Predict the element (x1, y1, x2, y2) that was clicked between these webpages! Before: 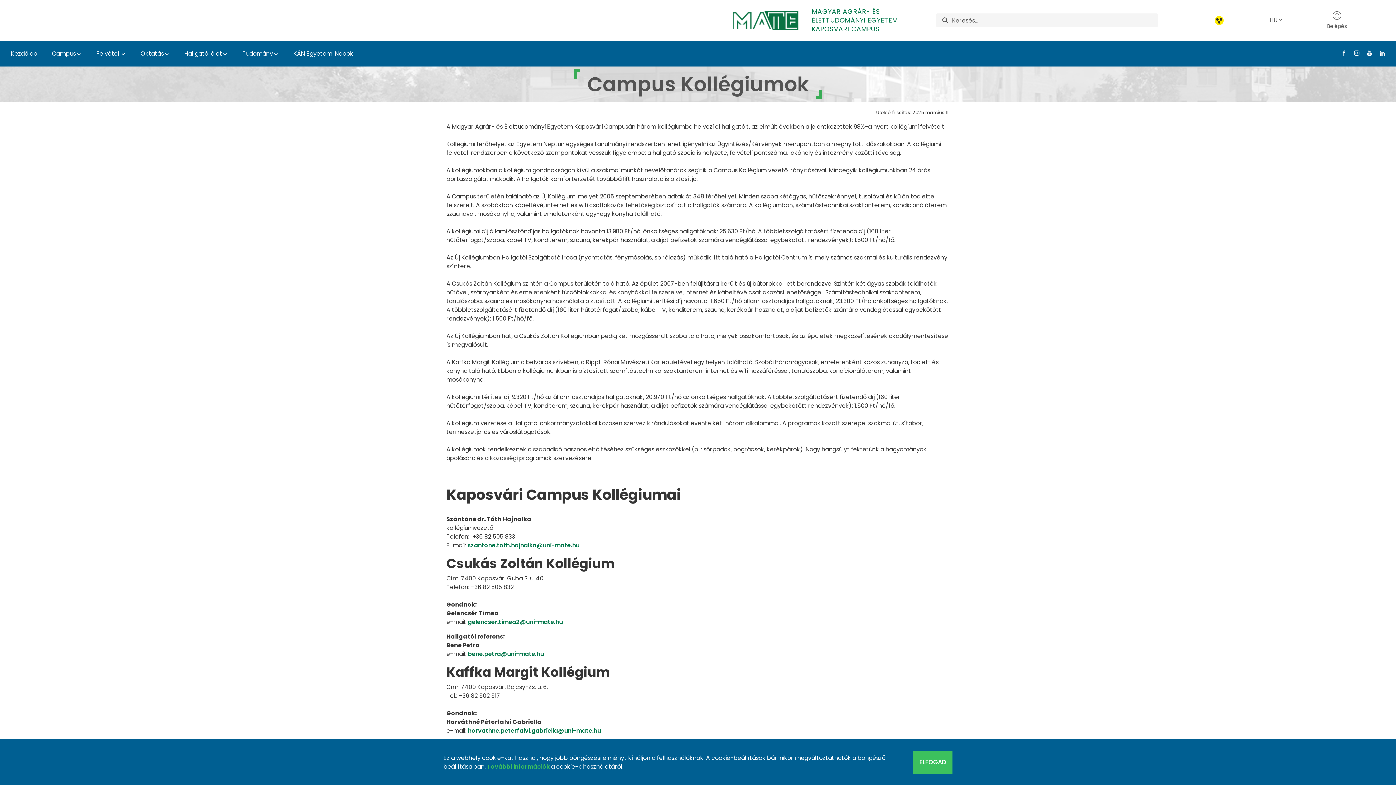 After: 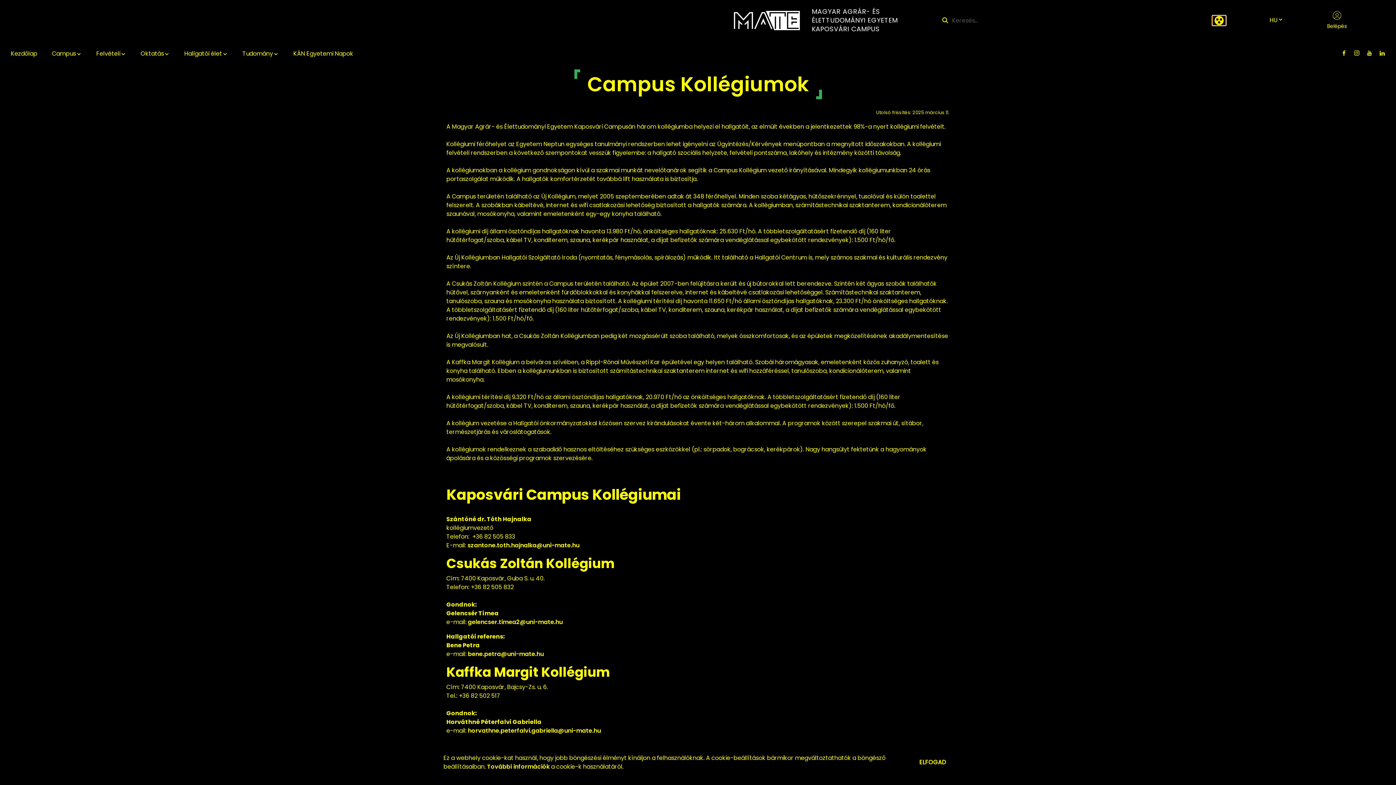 Action: bbox: (1212, 15, 1226, 25)